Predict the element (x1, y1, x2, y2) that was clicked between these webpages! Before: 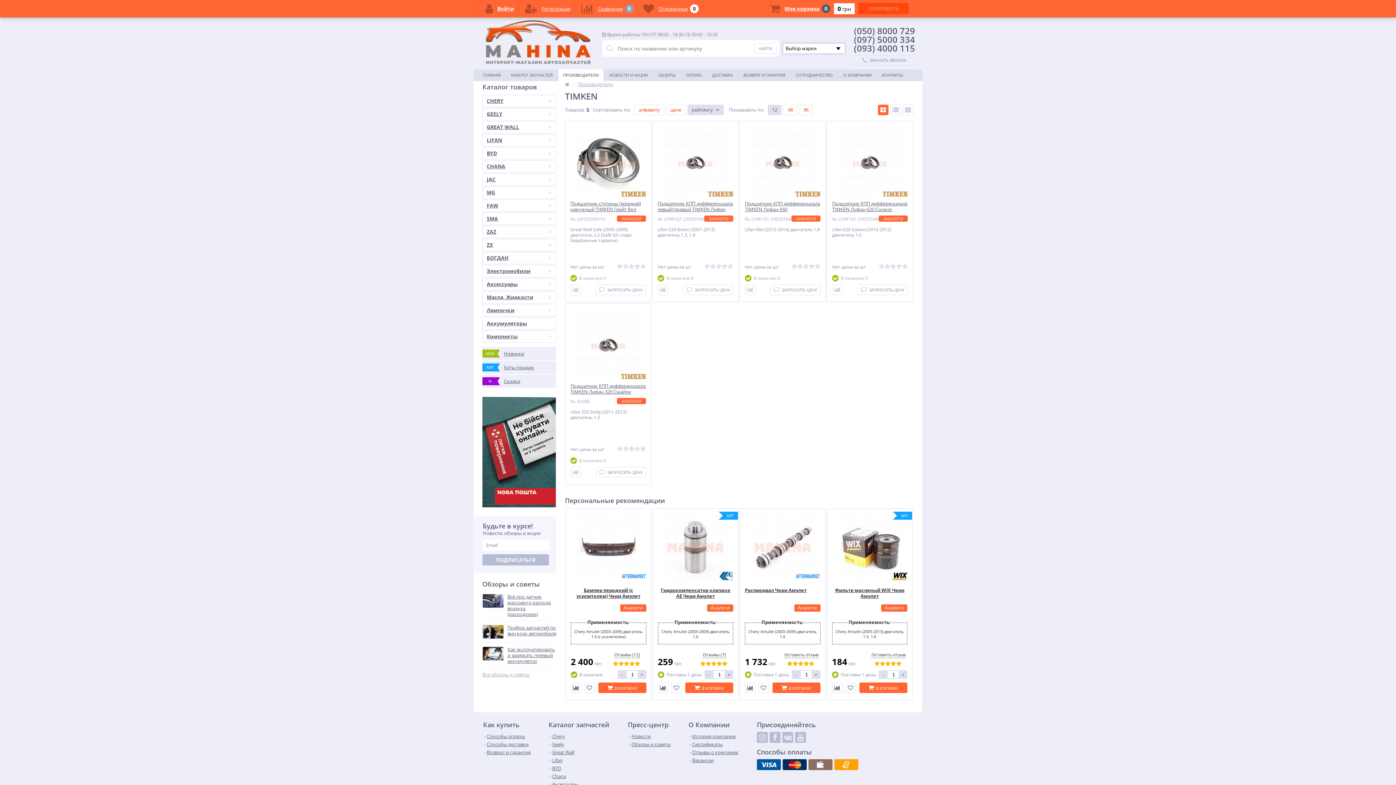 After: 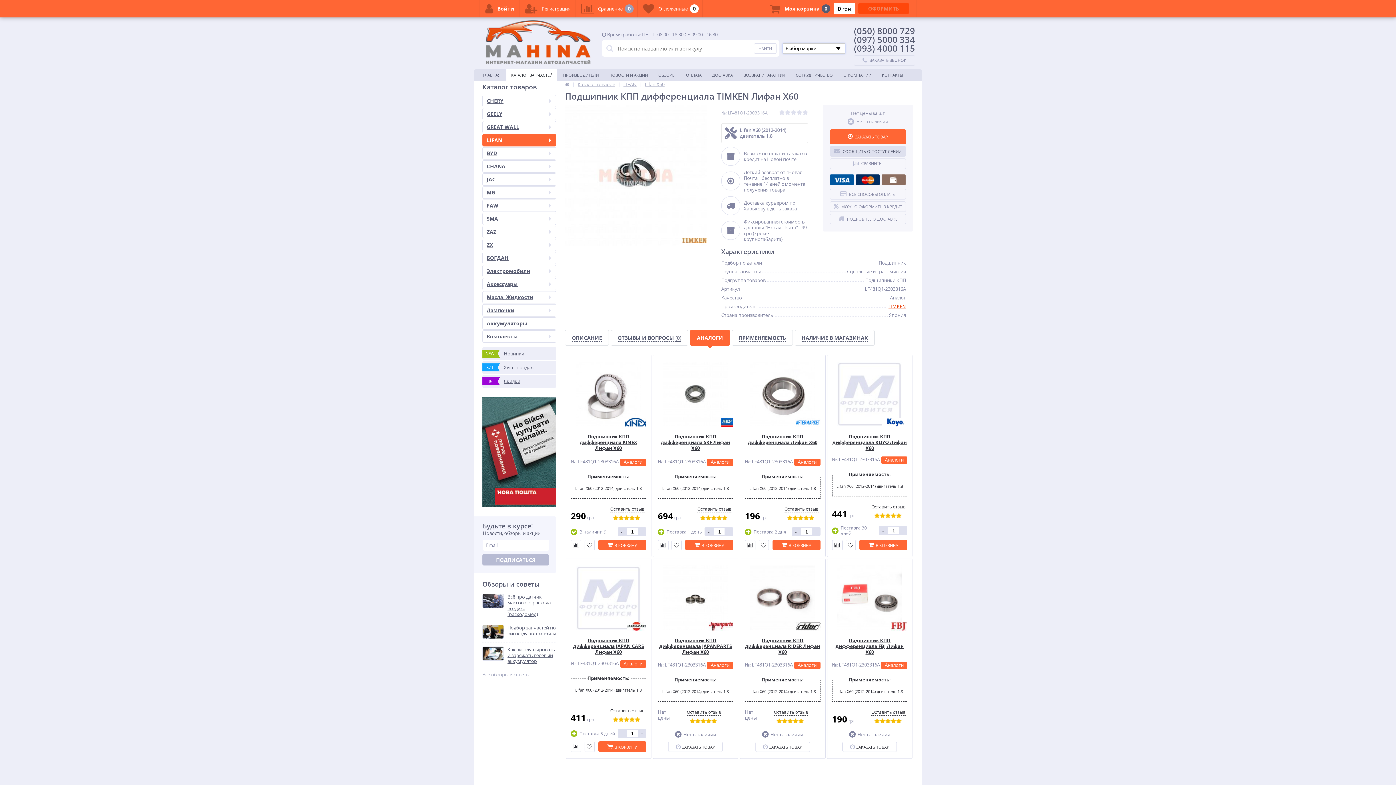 Action: bbox: (745, 200, 820, 212) label: Подшипник КПП дифференциала TIMKEN Лифан Х60